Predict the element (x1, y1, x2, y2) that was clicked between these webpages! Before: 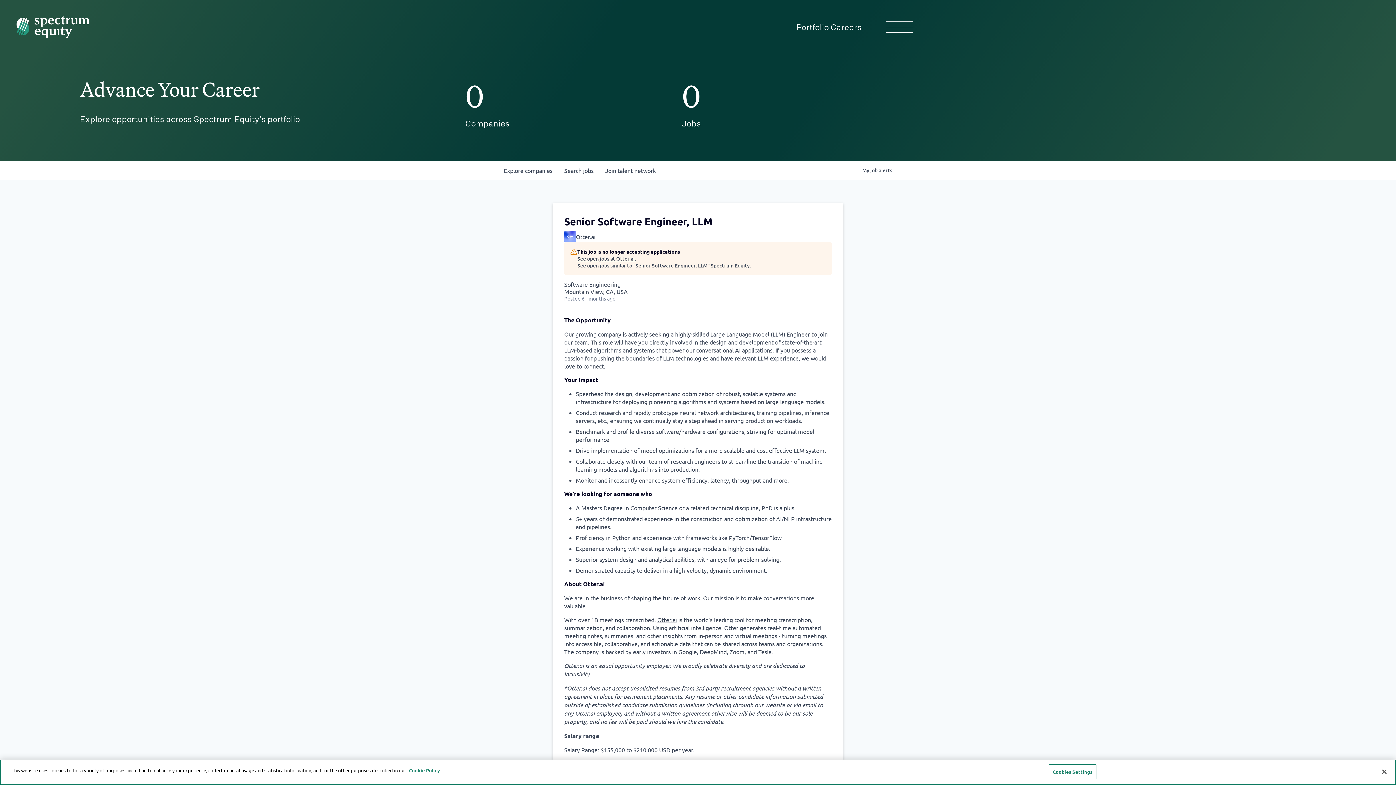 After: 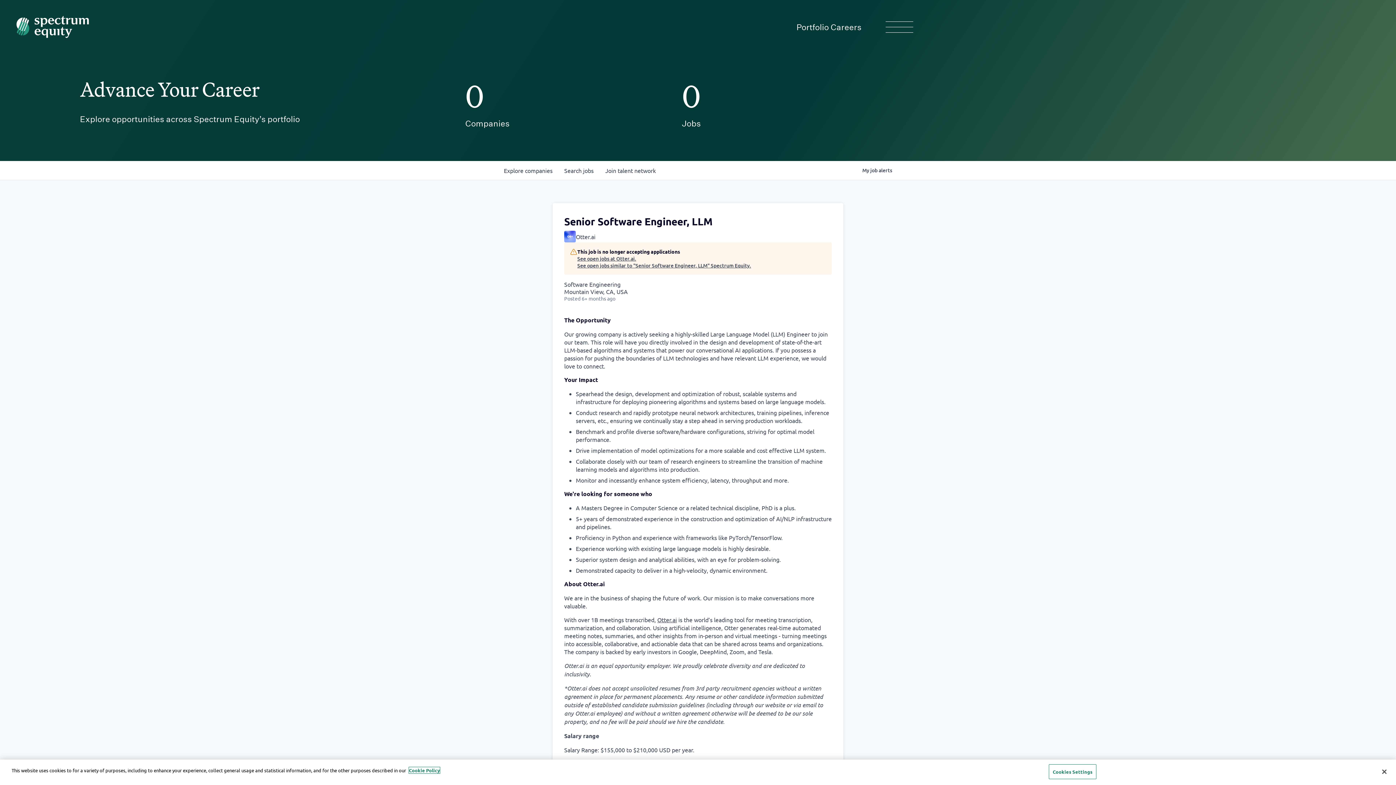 Action: label: Cookie Policy, opens in a new tab bbox: (409, 767, 440, 773)